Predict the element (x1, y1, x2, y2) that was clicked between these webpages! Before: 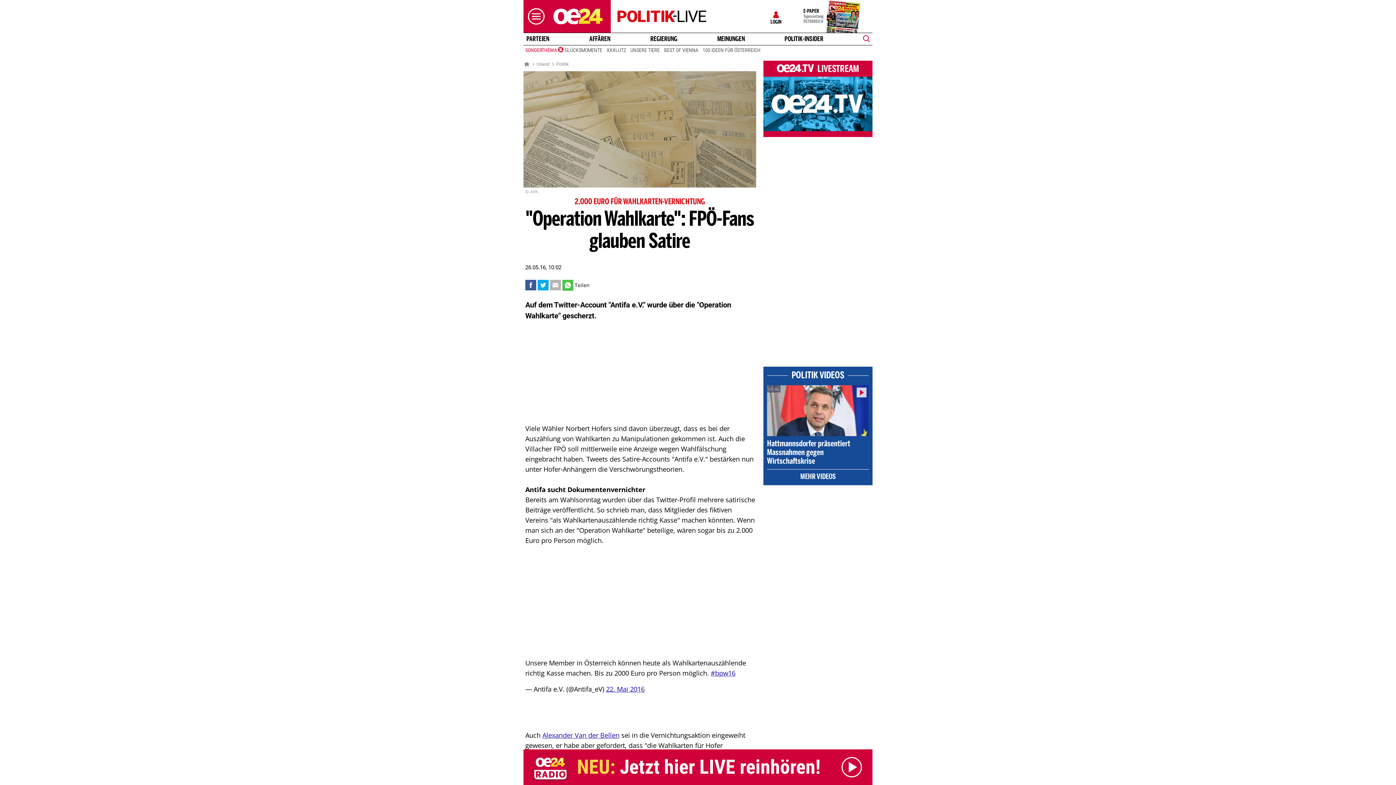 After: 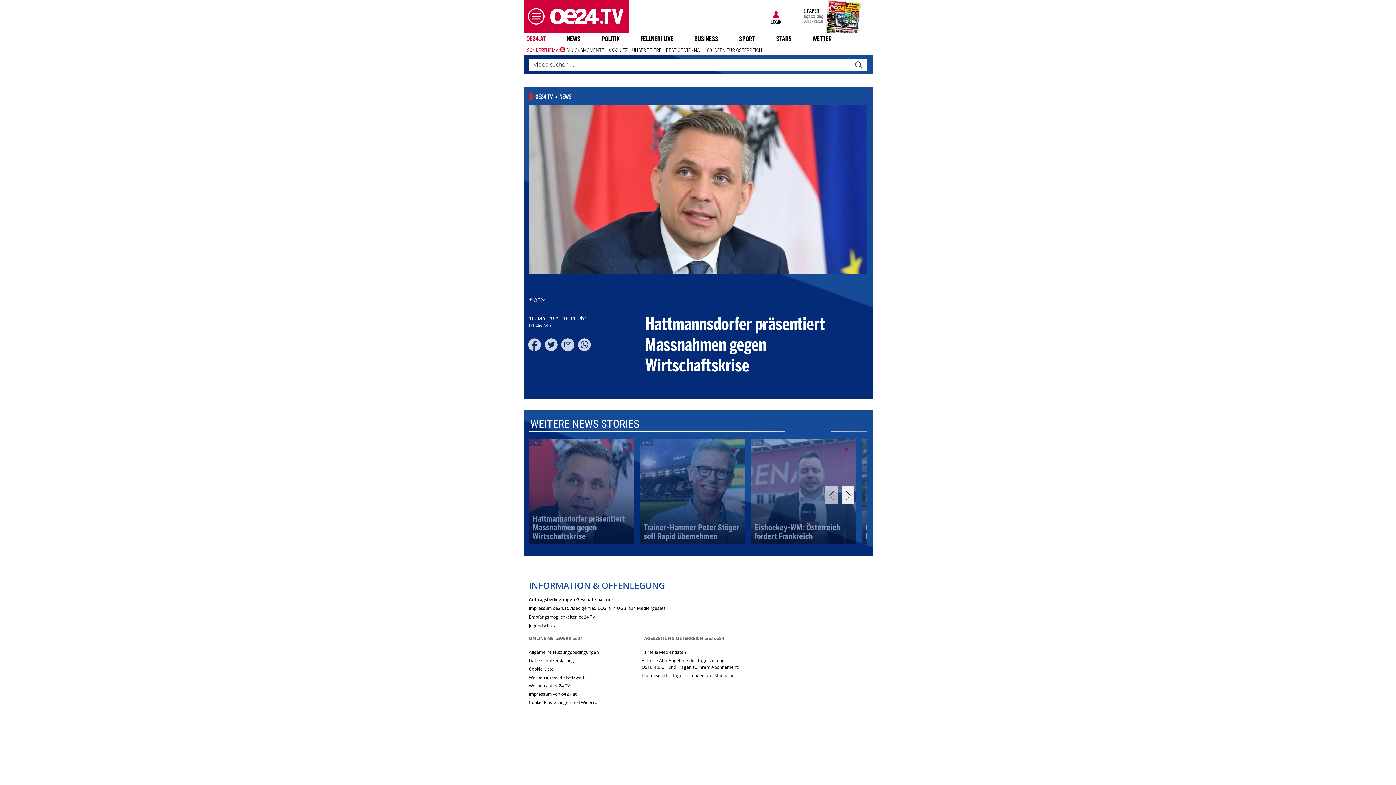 Action: bbox: (767, 382, 869, 469) label: 01:46
Hattmannsdorfer präsentiert Massnahmen gegen Wirtschaftskrise